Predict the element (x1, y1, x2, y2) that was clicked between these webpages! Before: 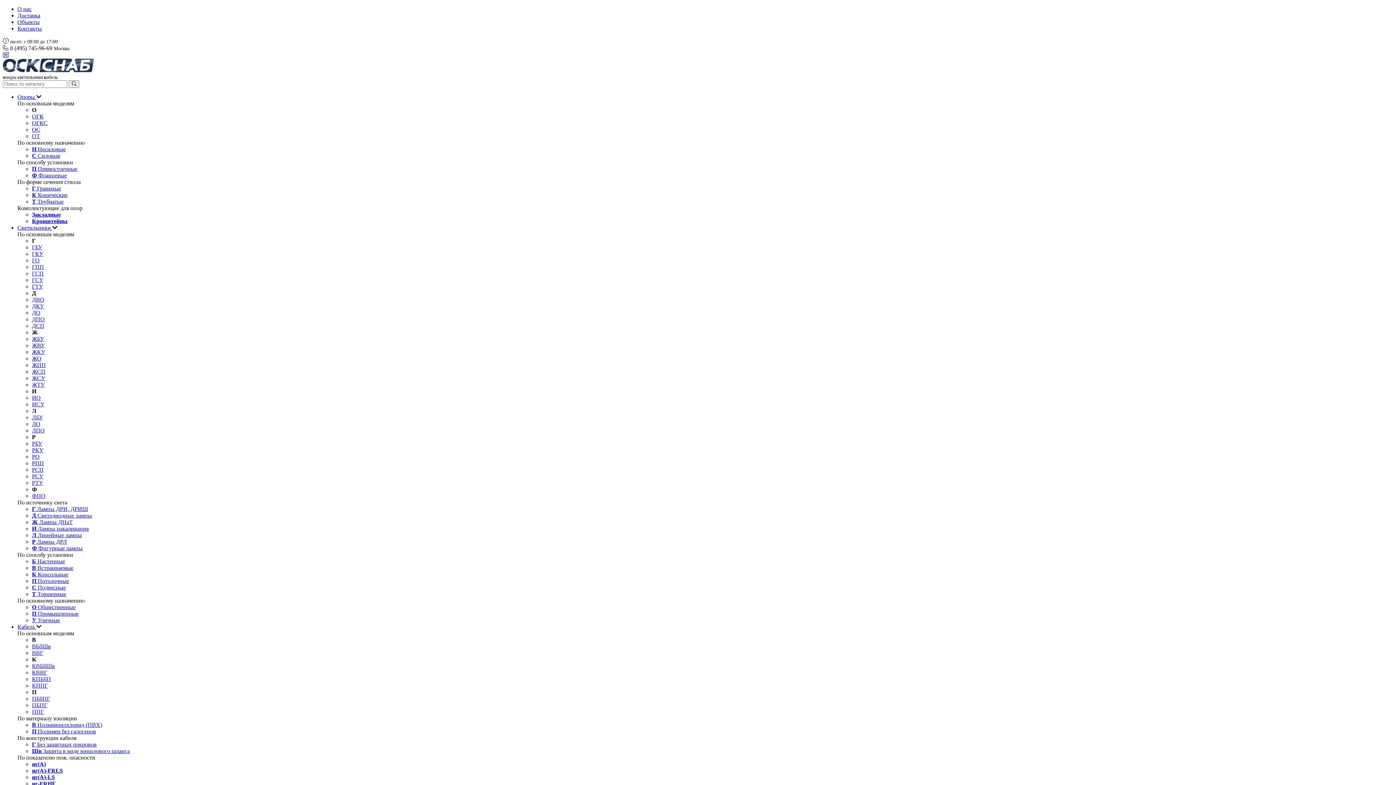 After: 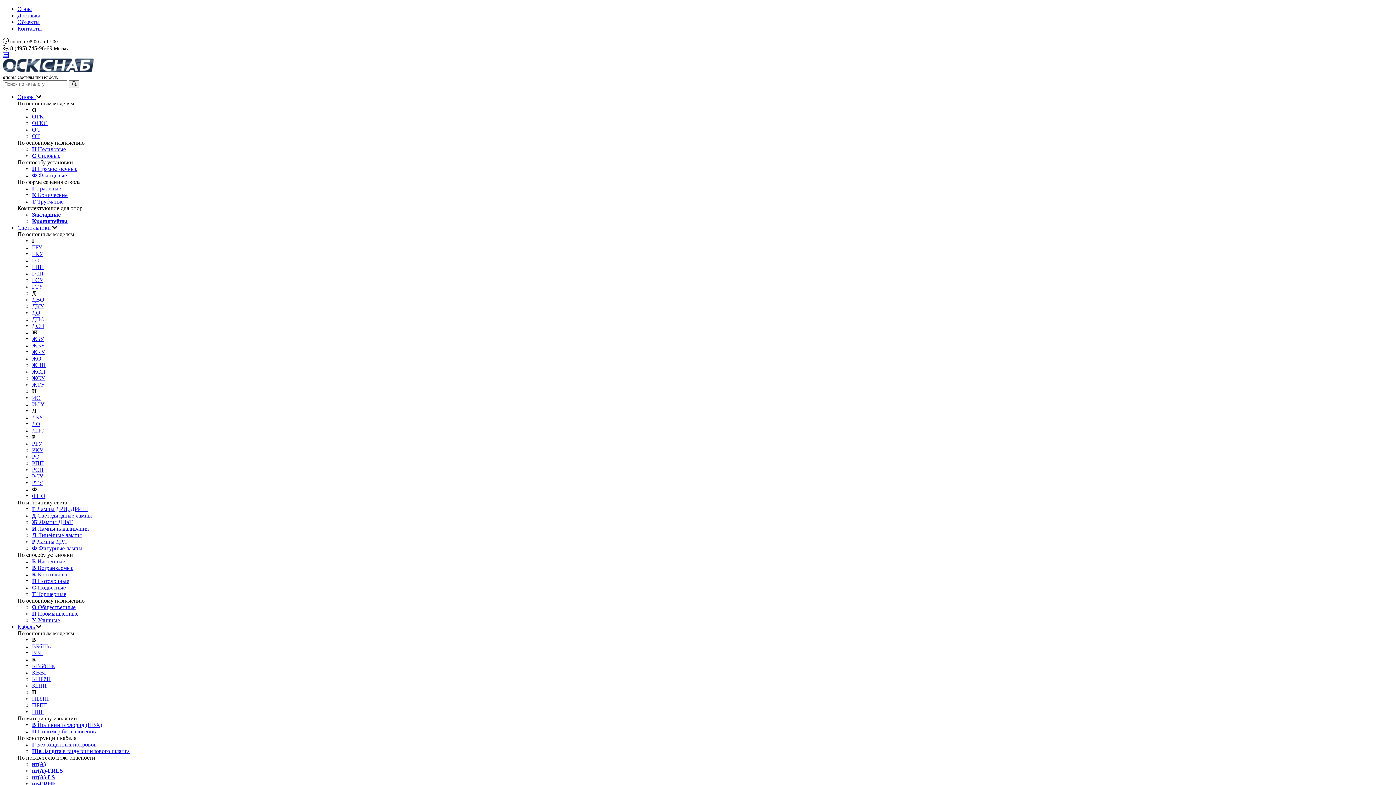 Action: bbox: (32, 427, 44, 433) label: ЛПО